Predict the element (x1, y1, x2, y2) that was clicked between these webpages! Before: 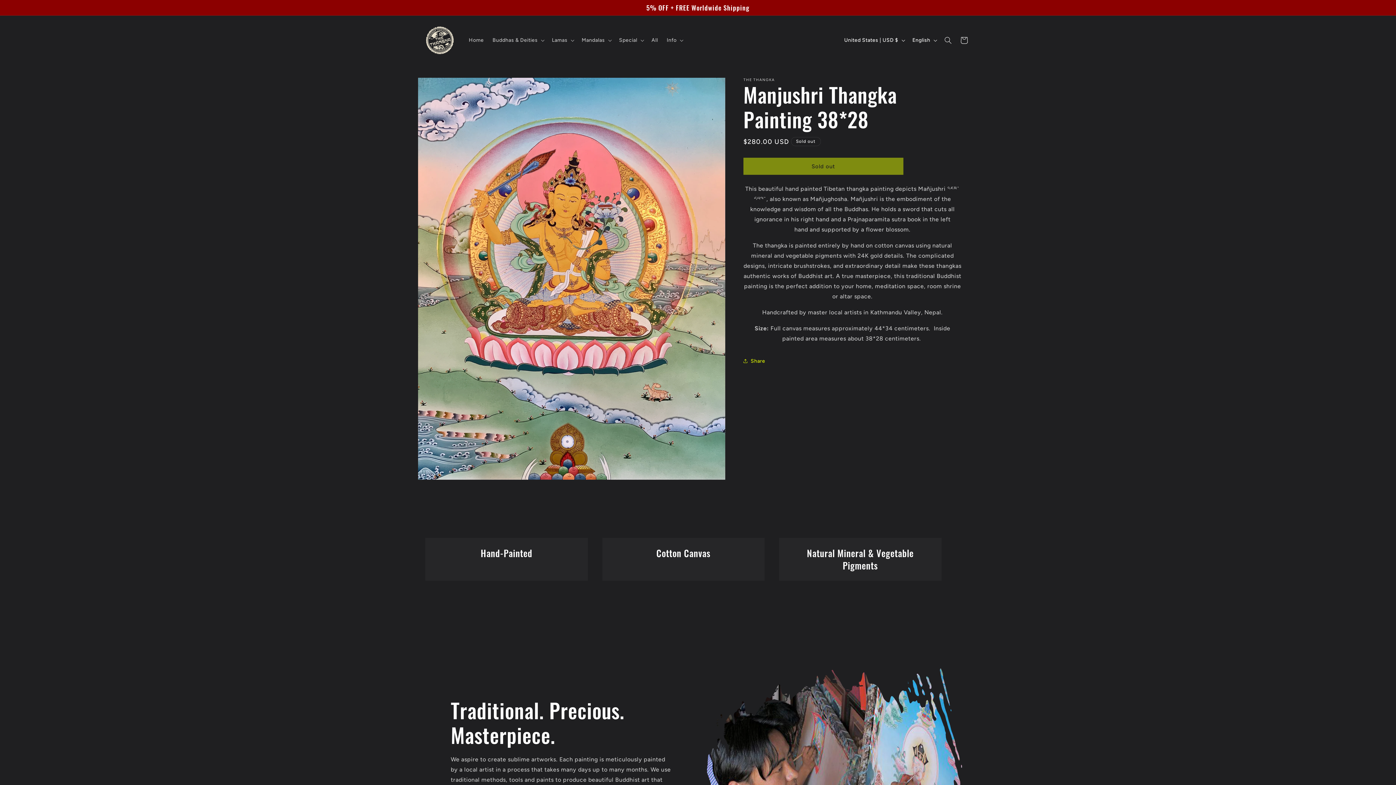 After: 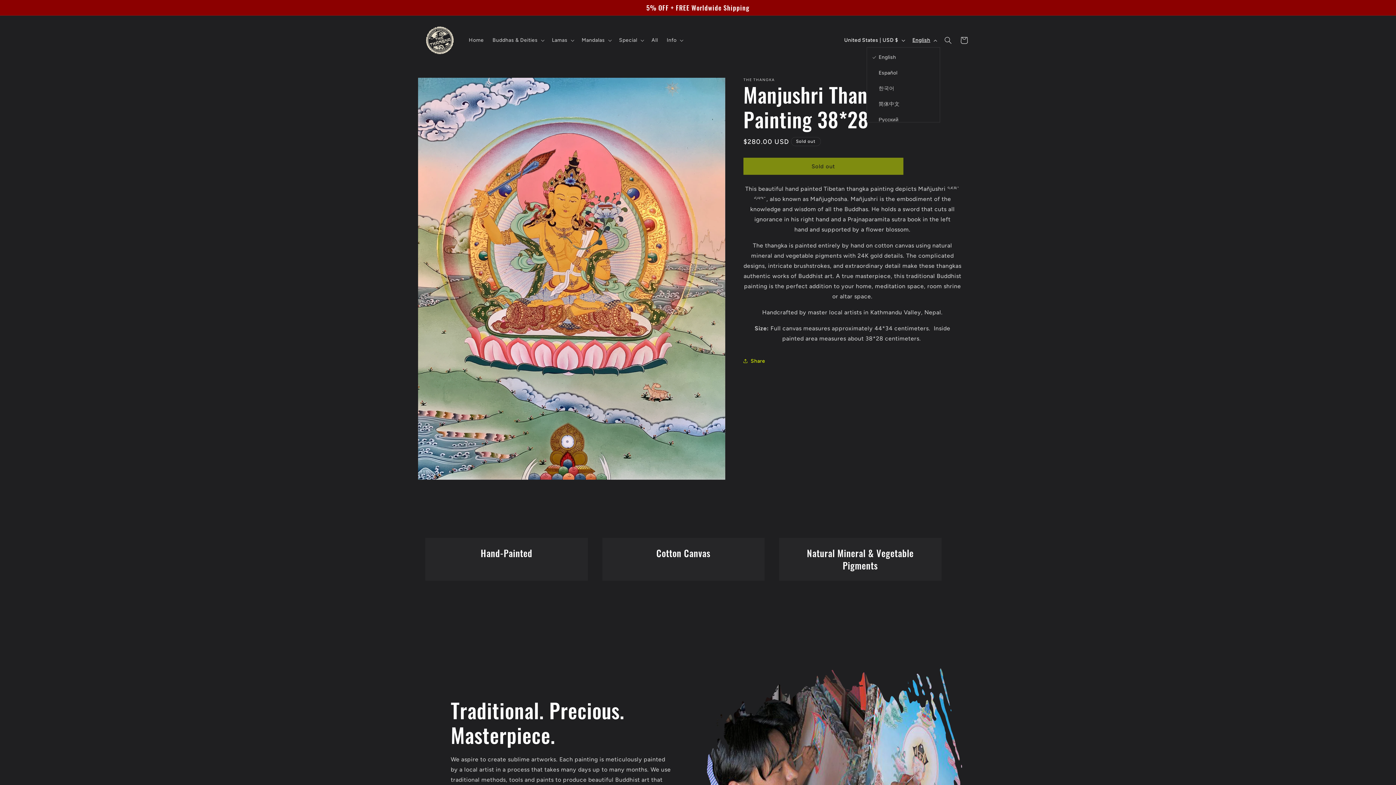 Action: label: English bbox: (908, 33, 940, 47)